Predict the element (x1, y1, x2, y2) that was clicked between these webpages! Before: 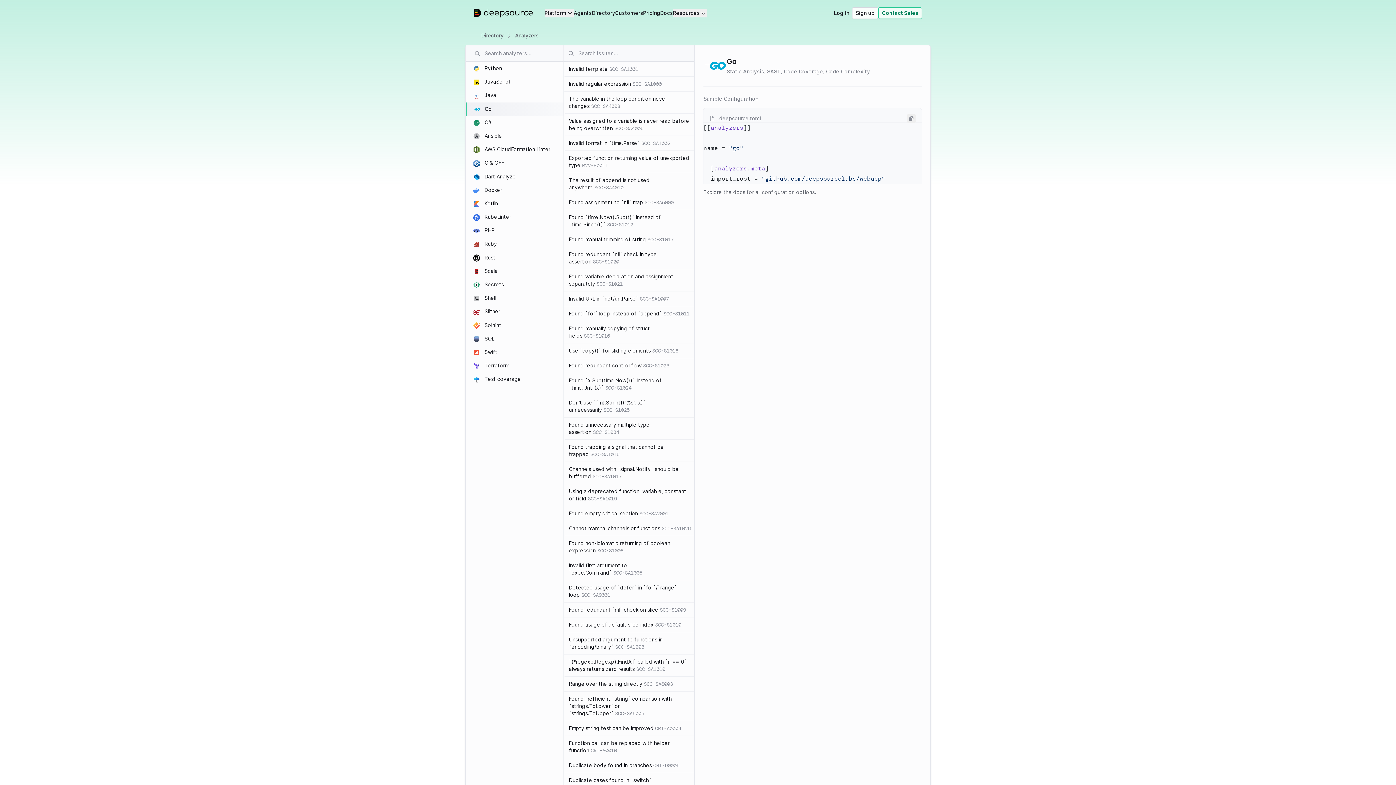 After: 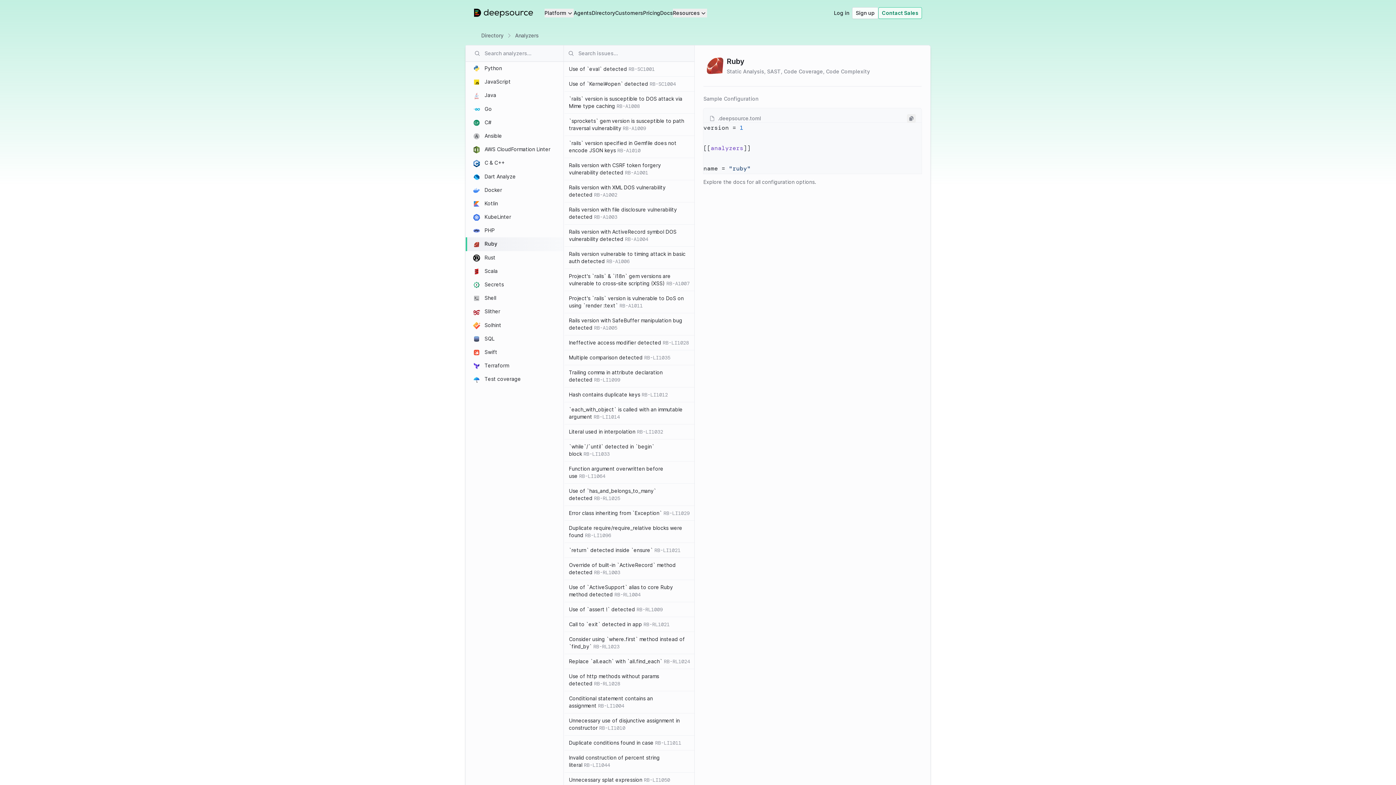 Action: bbox: (465, 237, 563, 251) label:  Ruby